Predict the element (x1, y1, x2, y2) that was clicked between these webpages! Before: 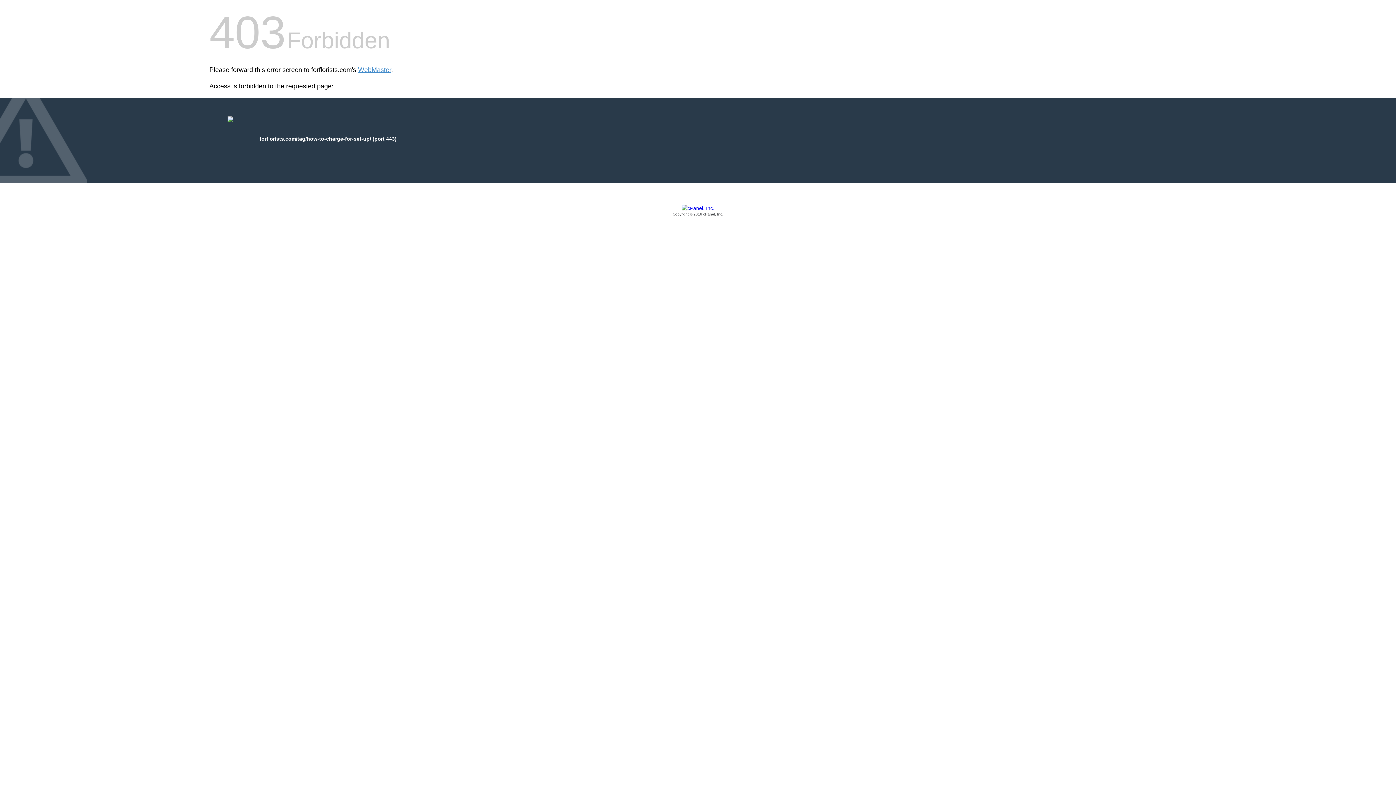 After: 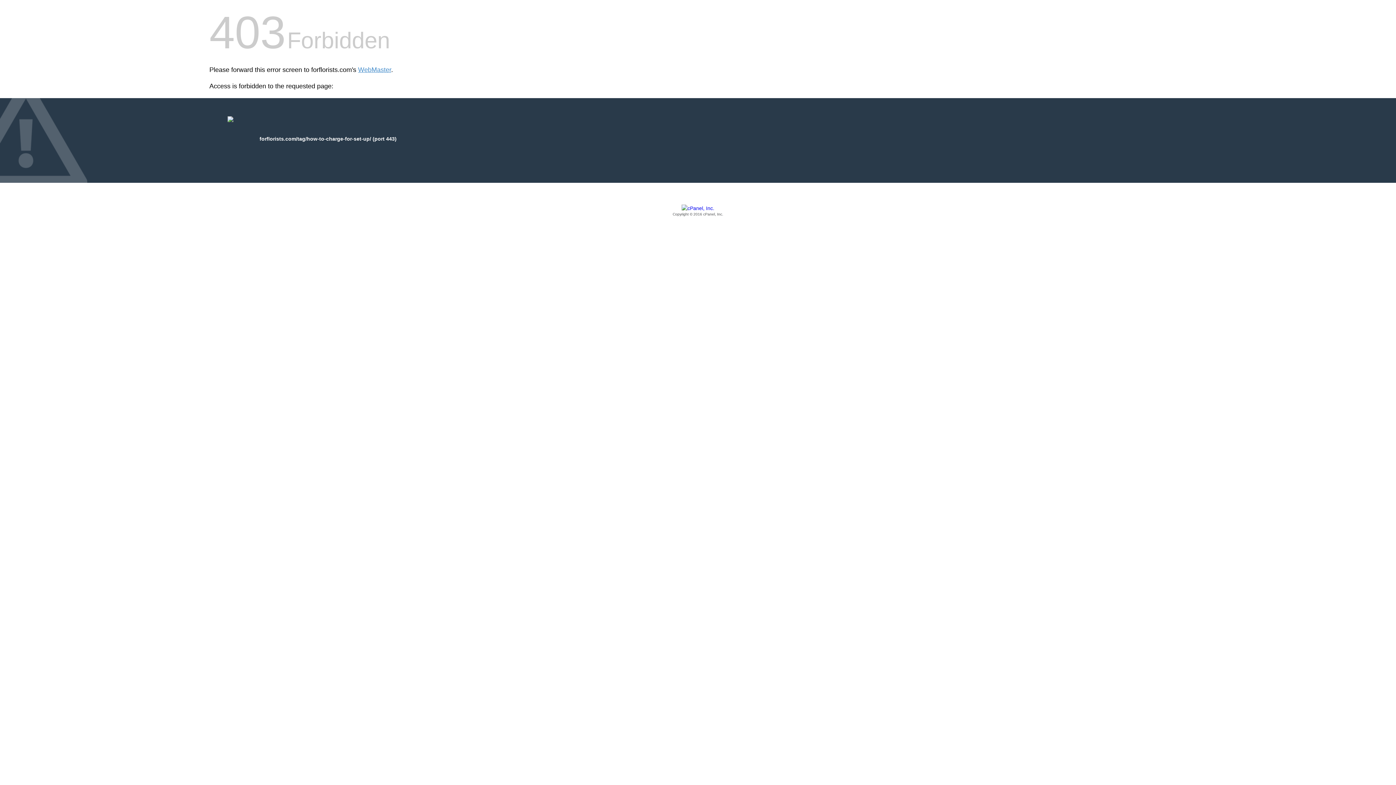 Action: label: Copyright © 2016 cPanel, Inc. bbox: (209, 205, 1186, 217)